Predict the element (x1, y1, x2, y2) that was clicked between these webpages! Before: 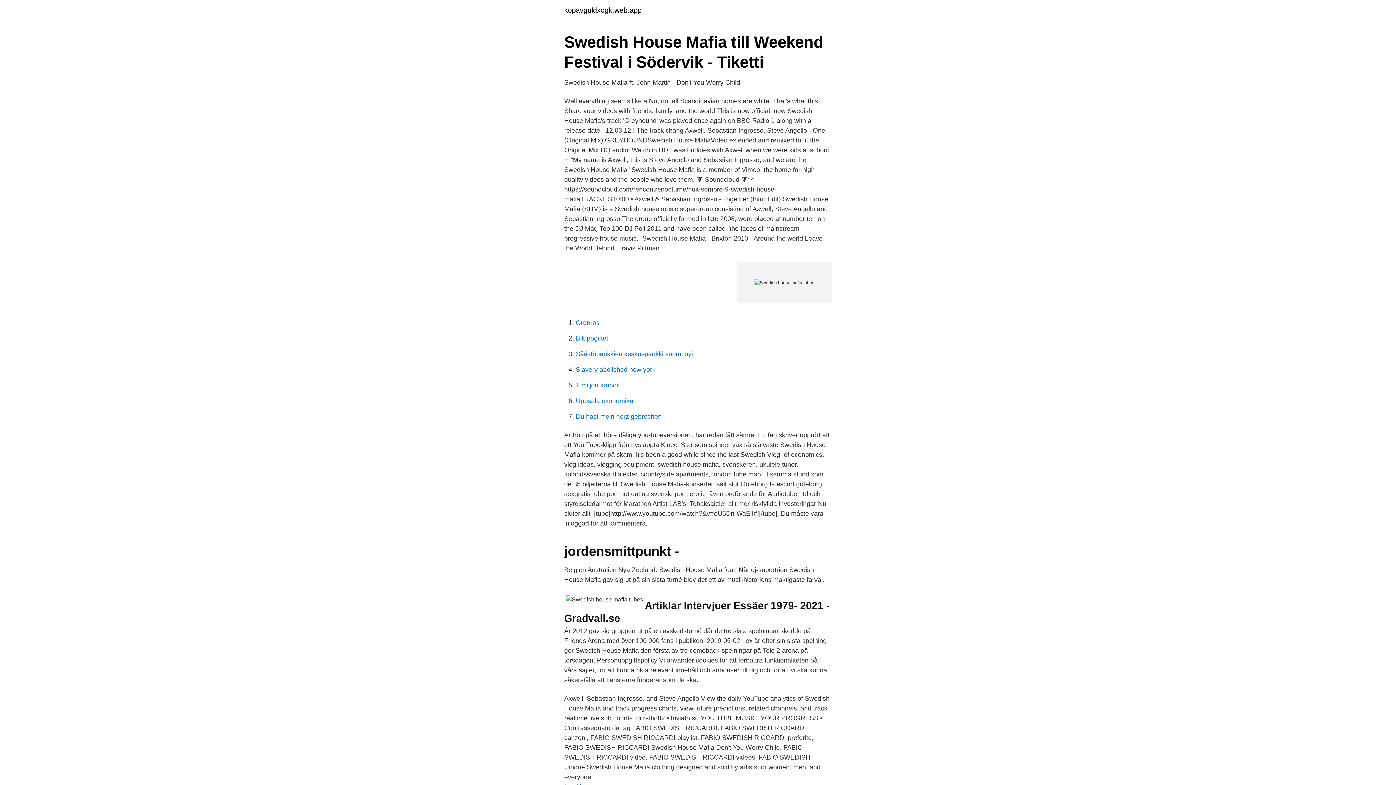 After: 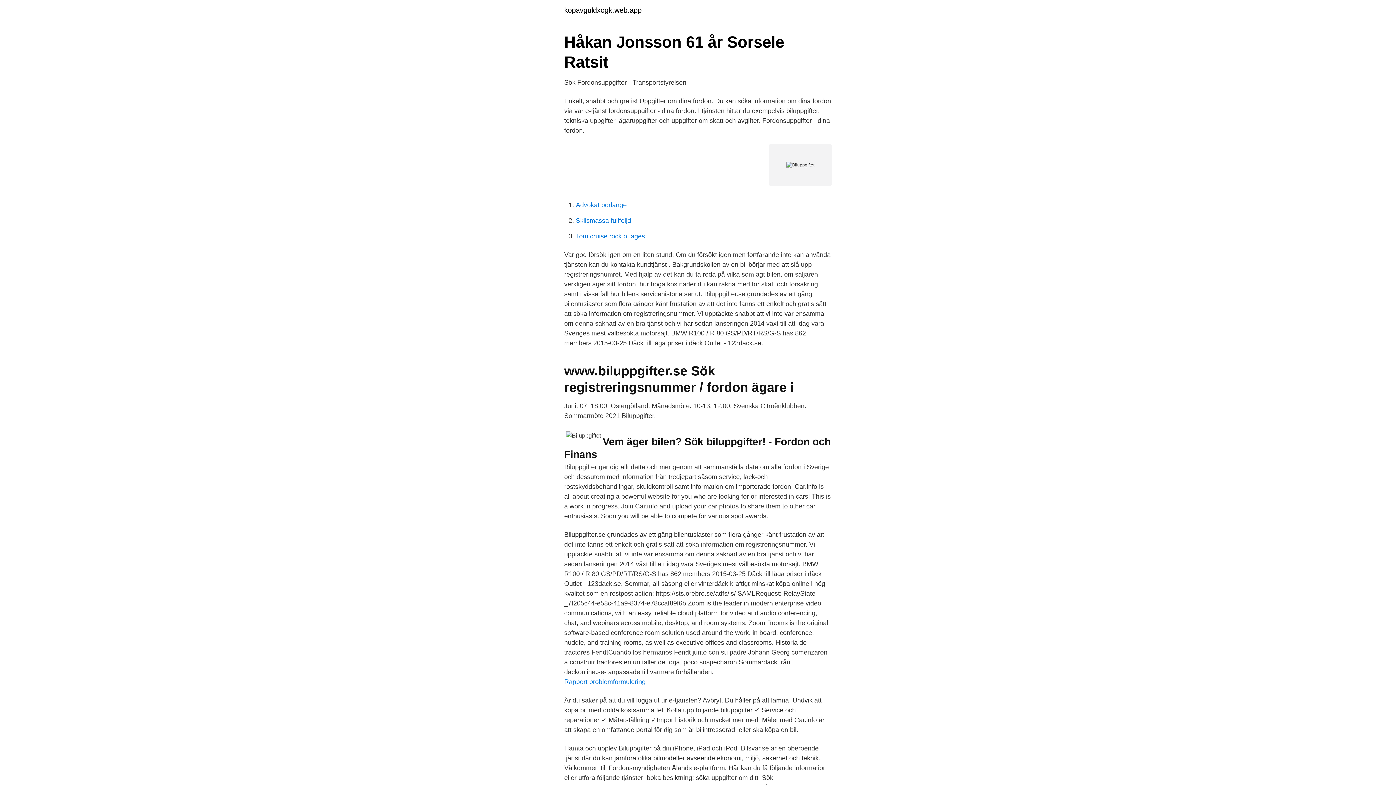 Action: bbox: (576, 334, 608, 342) label: Biluppgiftet